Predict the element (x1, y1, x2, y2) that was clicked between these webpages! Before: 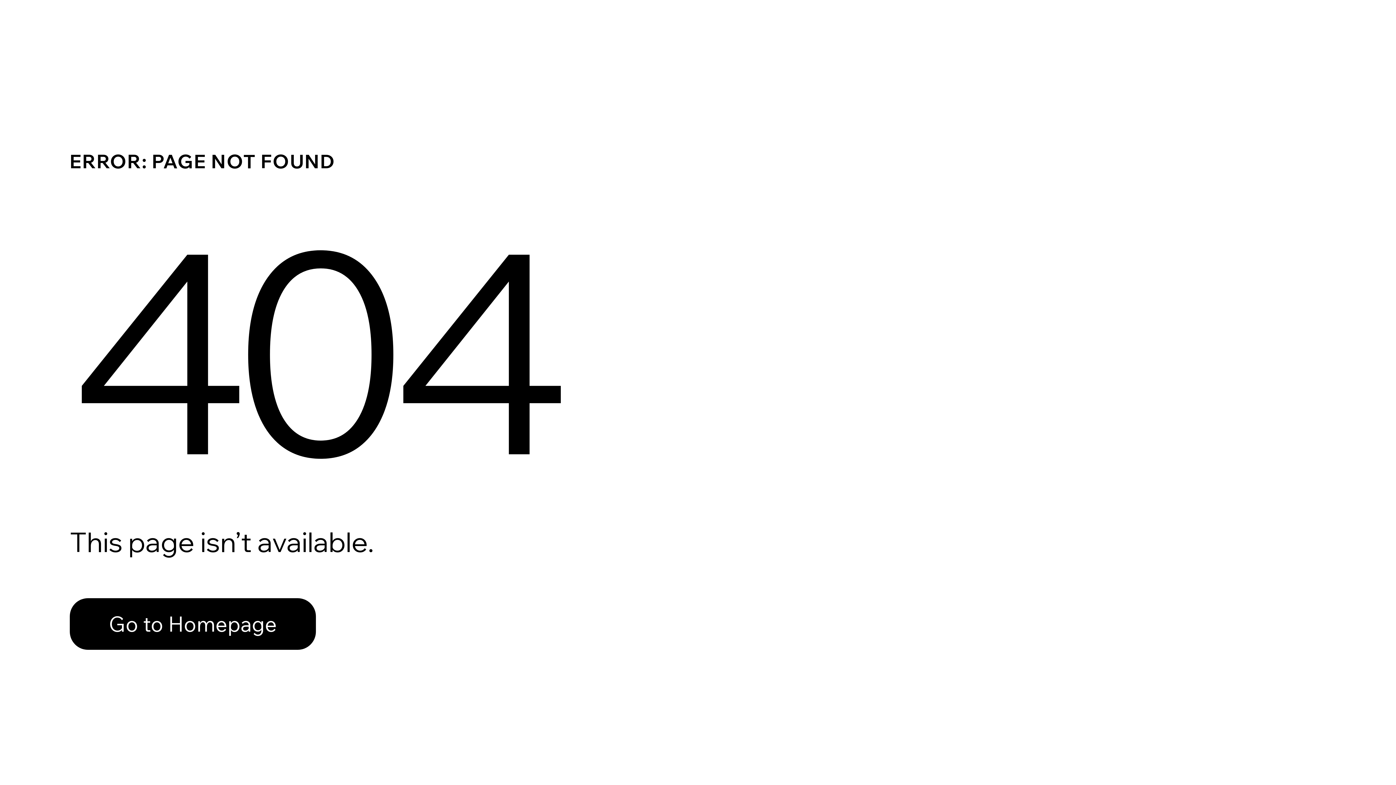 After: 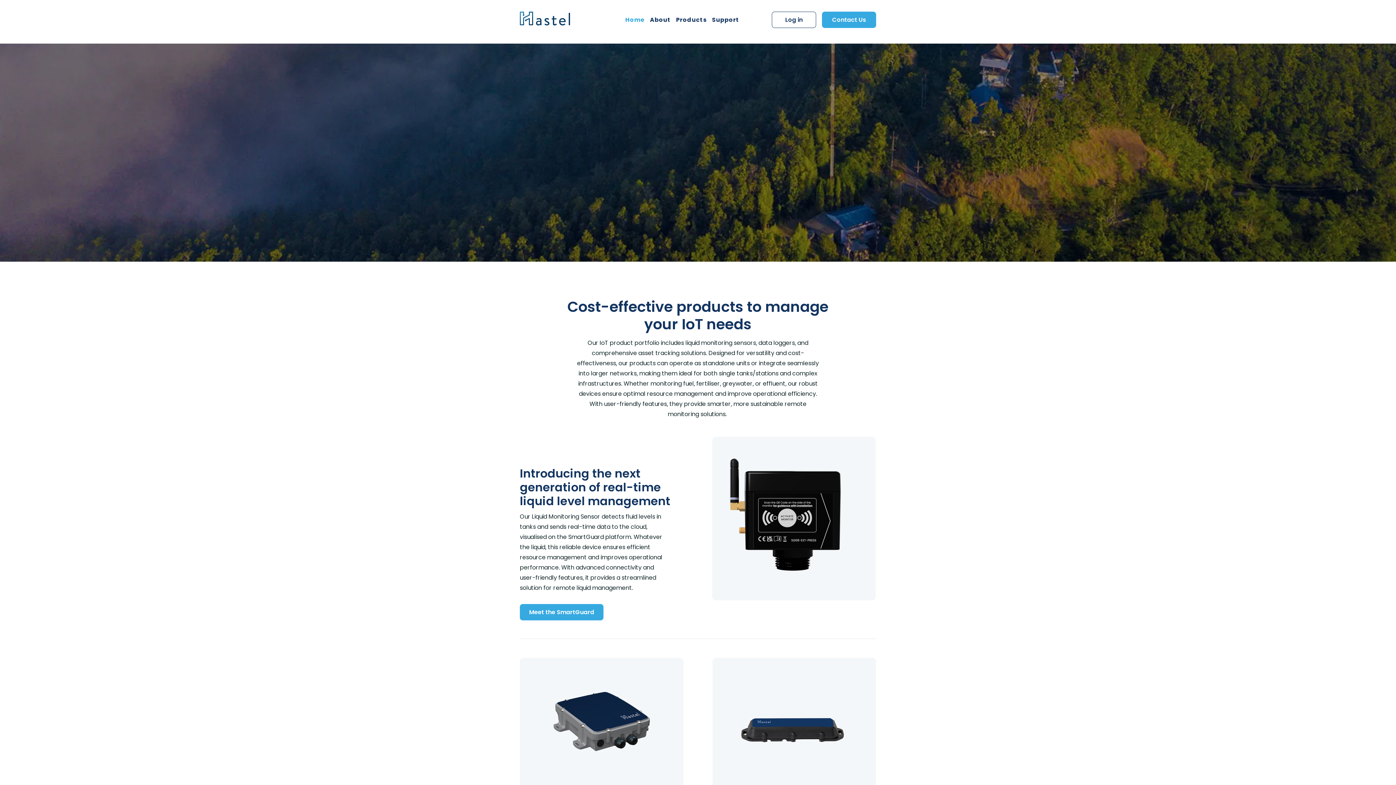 Action: label: Go to Homepage bbox: (69, 582, 768, 659)